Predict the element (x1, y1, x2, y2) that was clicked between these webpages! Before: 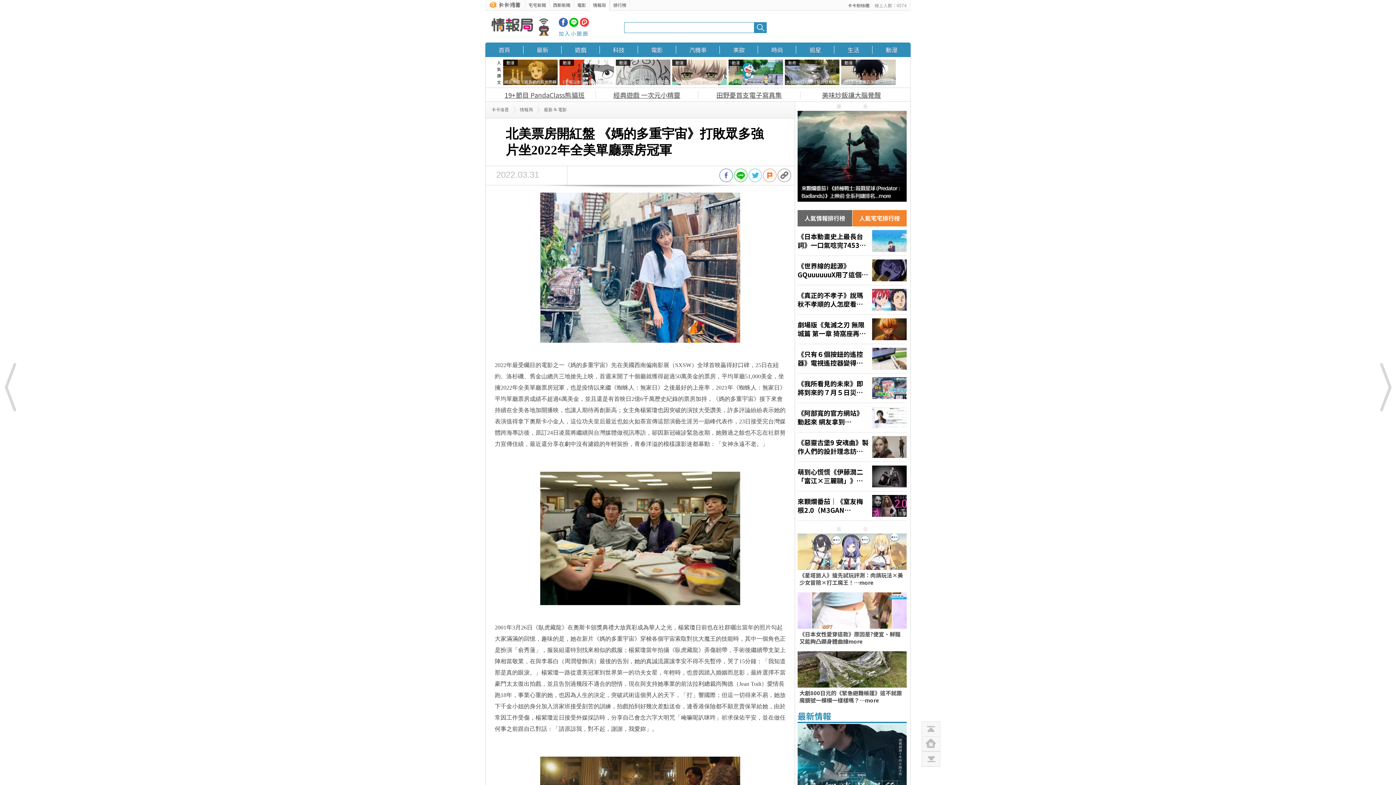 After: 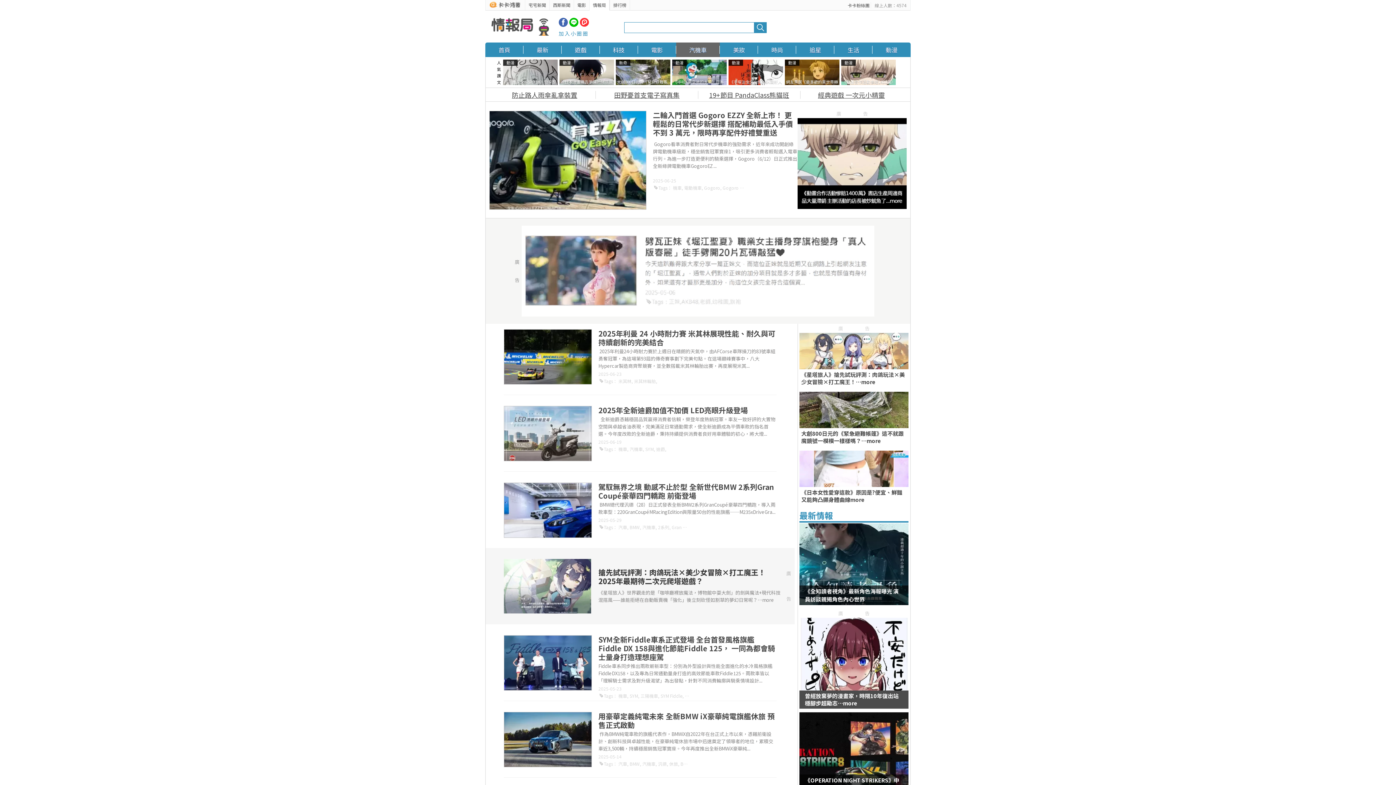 Action: bbox: (676, 42, 720, 57) label: 汽機車